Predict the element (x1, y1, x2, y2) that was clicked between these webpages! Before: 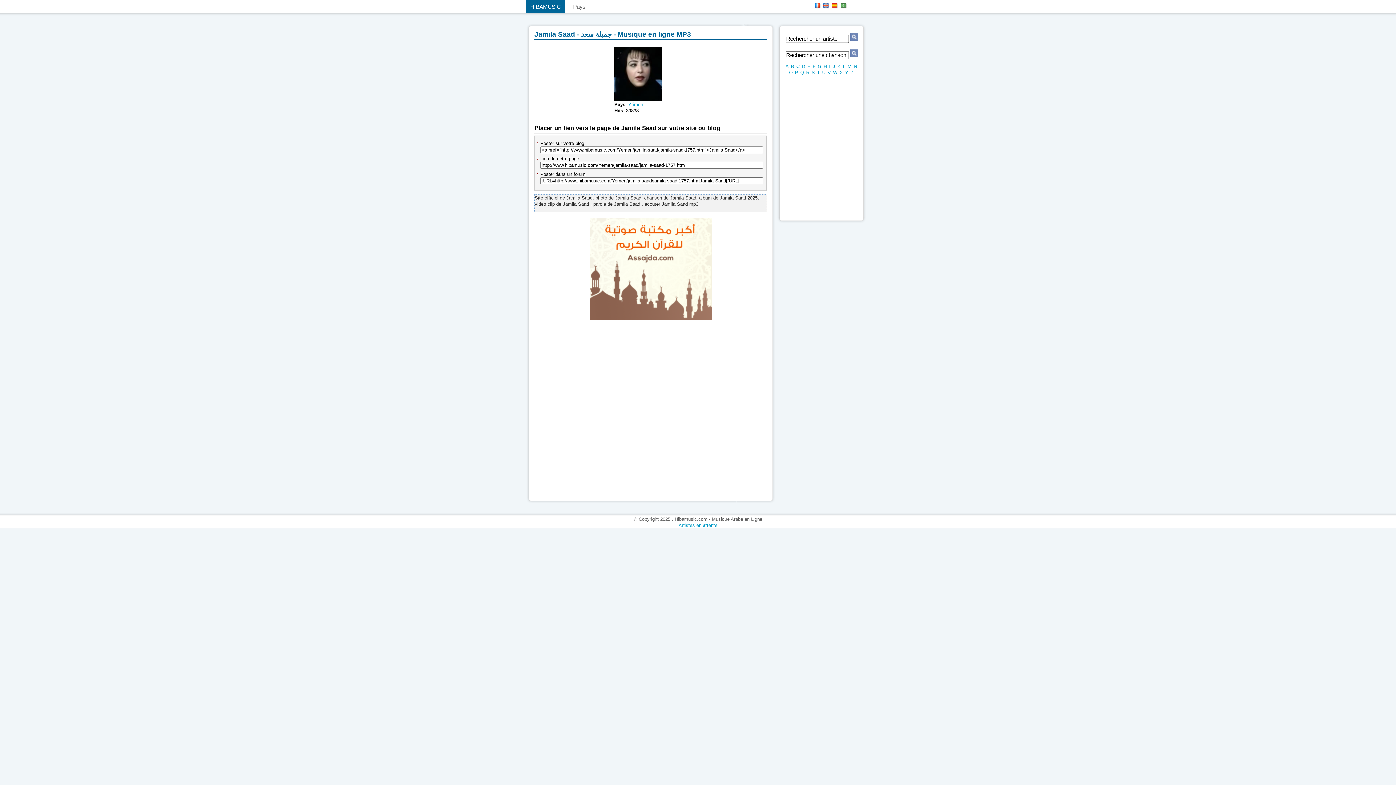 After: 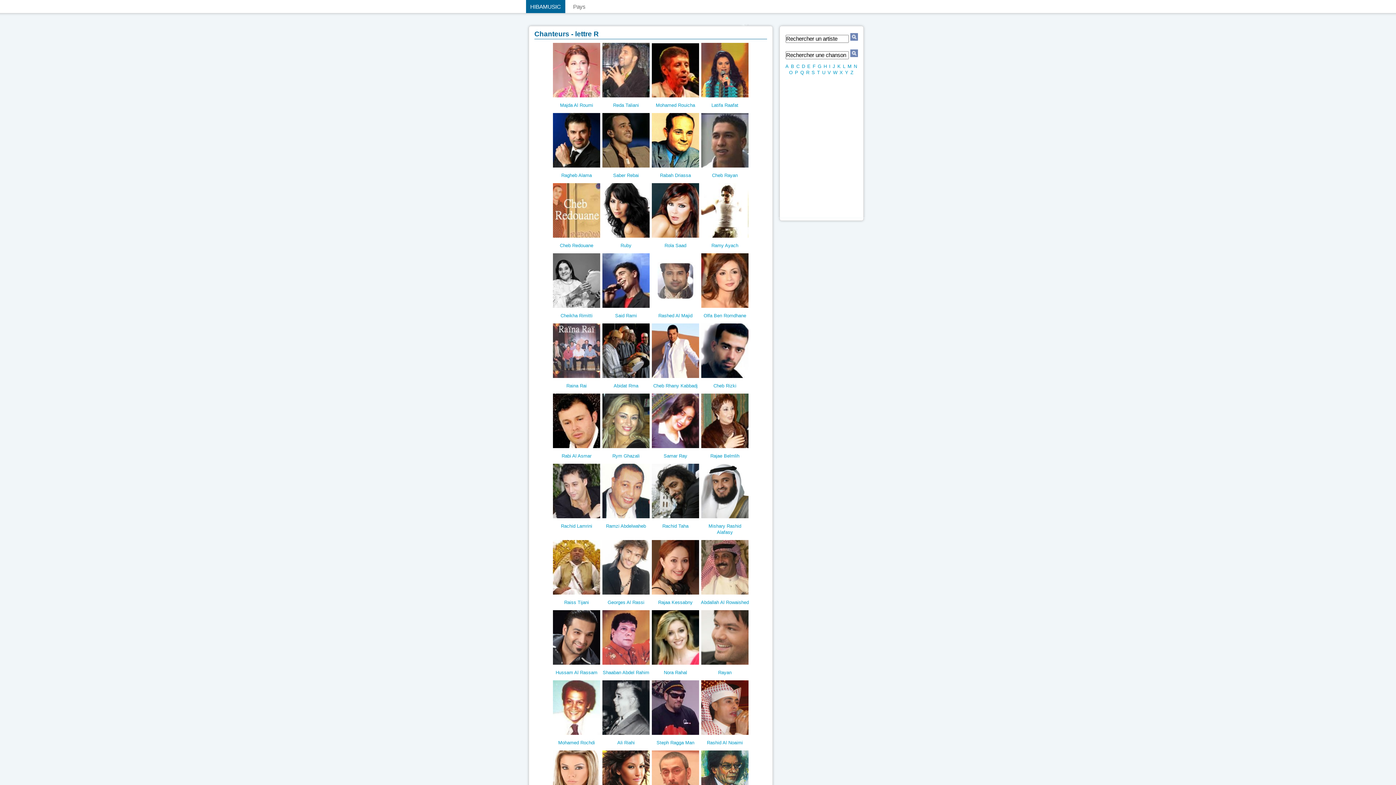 Action: bbox: (806, 69, 809, 75) label: R